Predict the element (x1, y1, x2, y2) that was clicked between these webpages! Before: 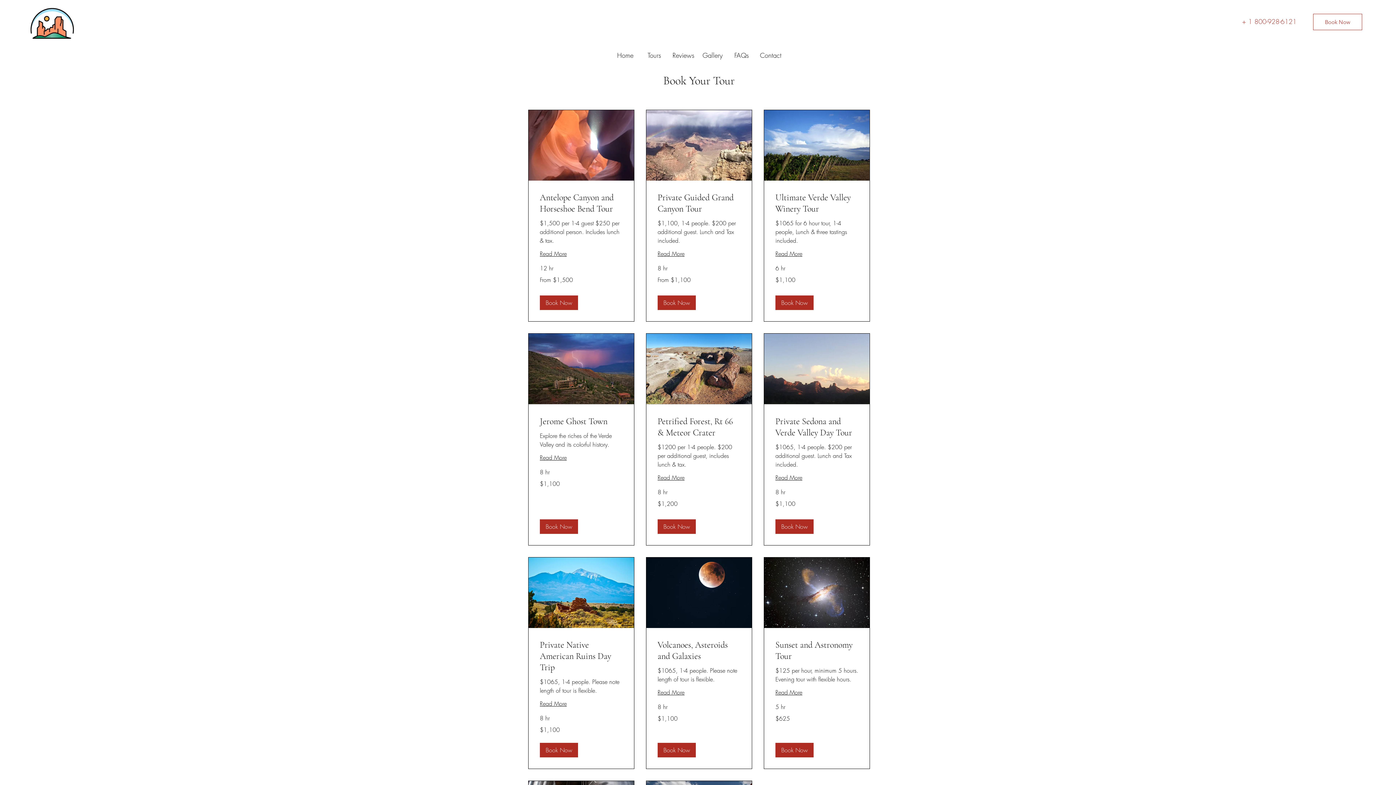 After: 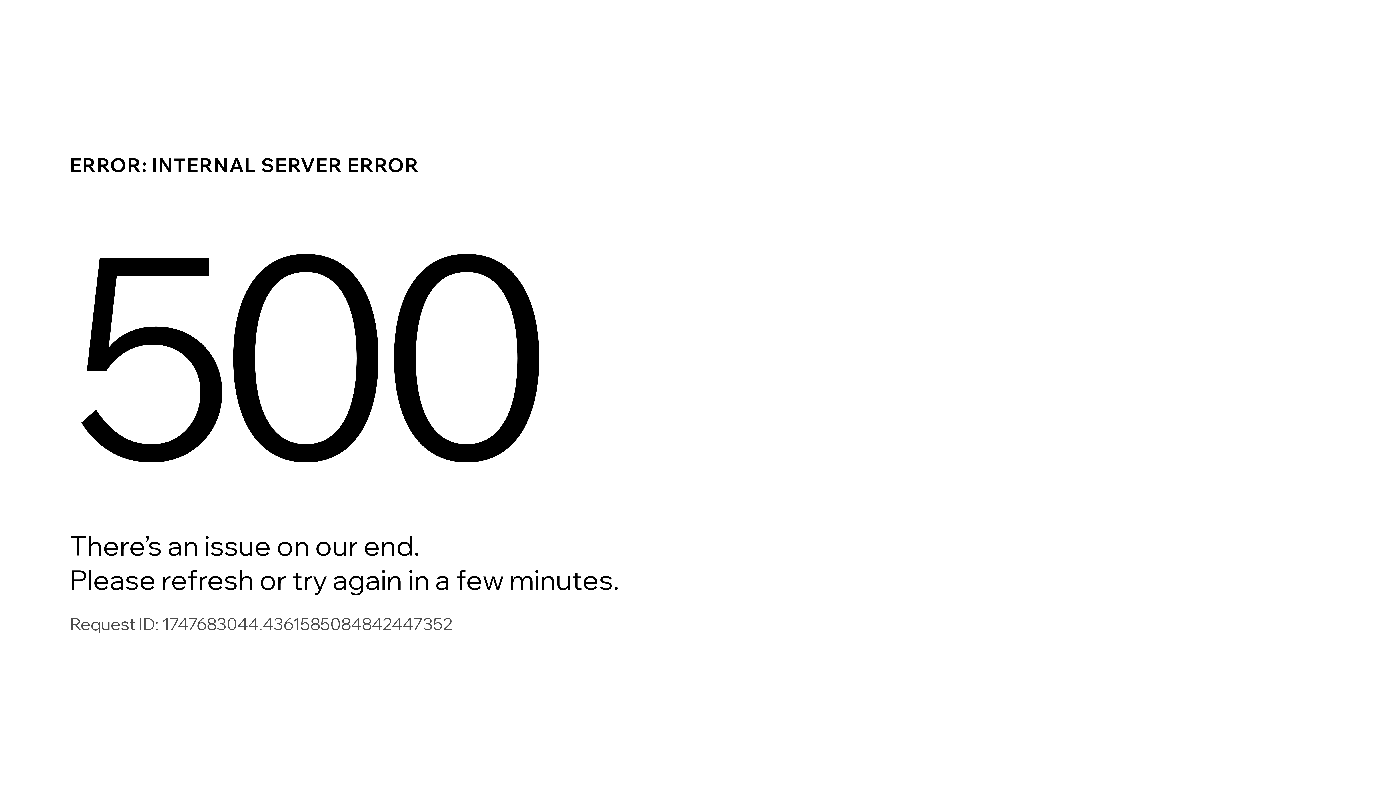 Action: label: Volcanoes, Asteroids and Galaxies bbox: (657, 639, 740, 662)